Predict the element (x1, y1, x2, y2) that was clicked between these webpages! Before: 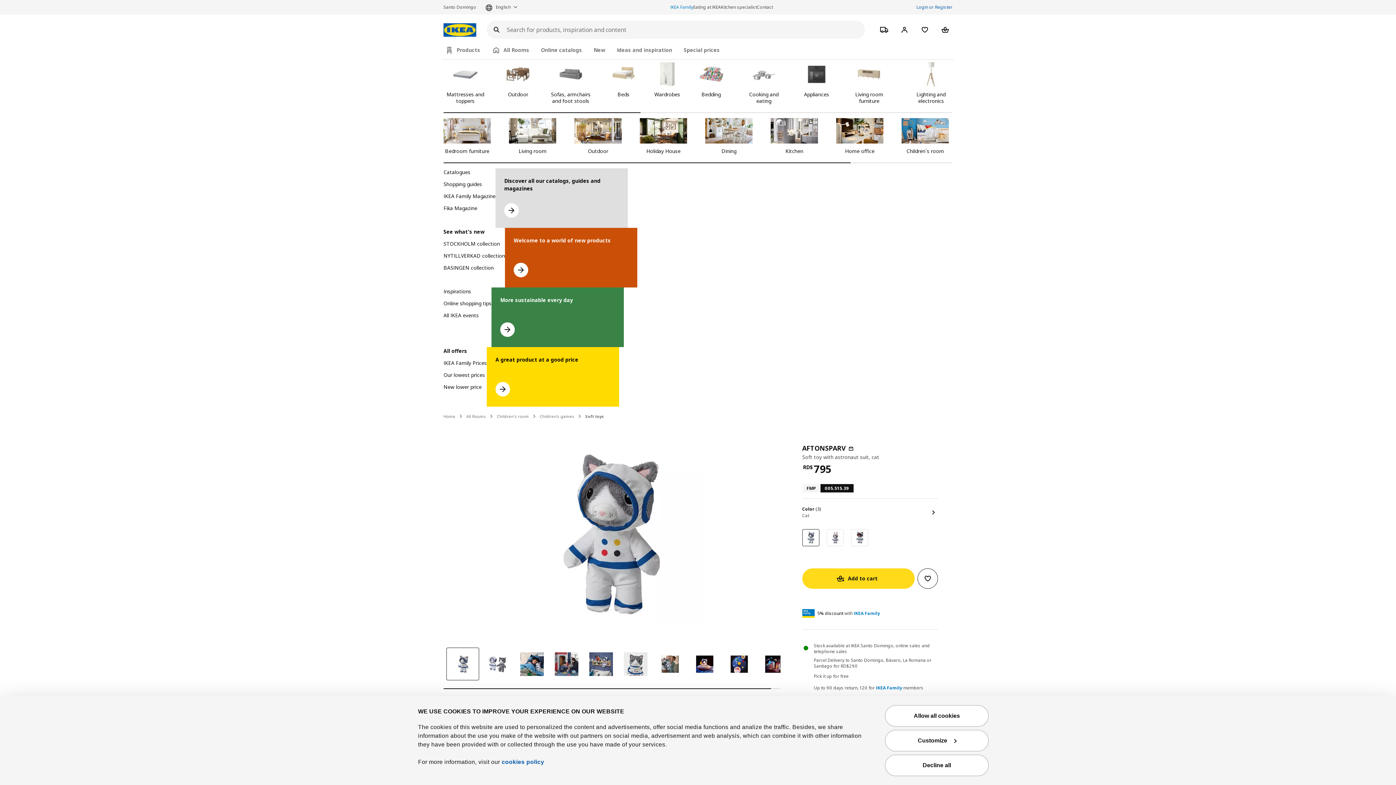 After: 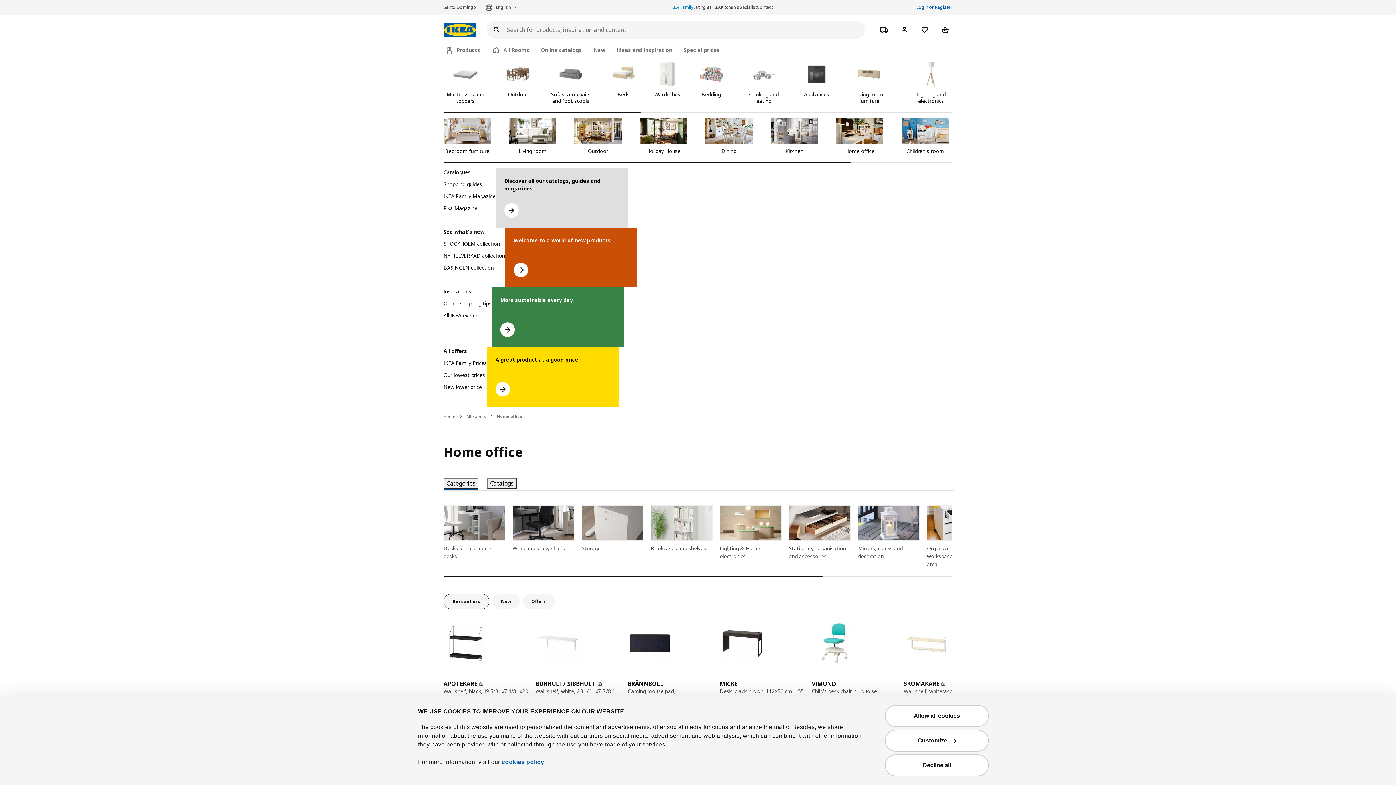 Action: label: Home office bbox: (836, 118, 883, 154)